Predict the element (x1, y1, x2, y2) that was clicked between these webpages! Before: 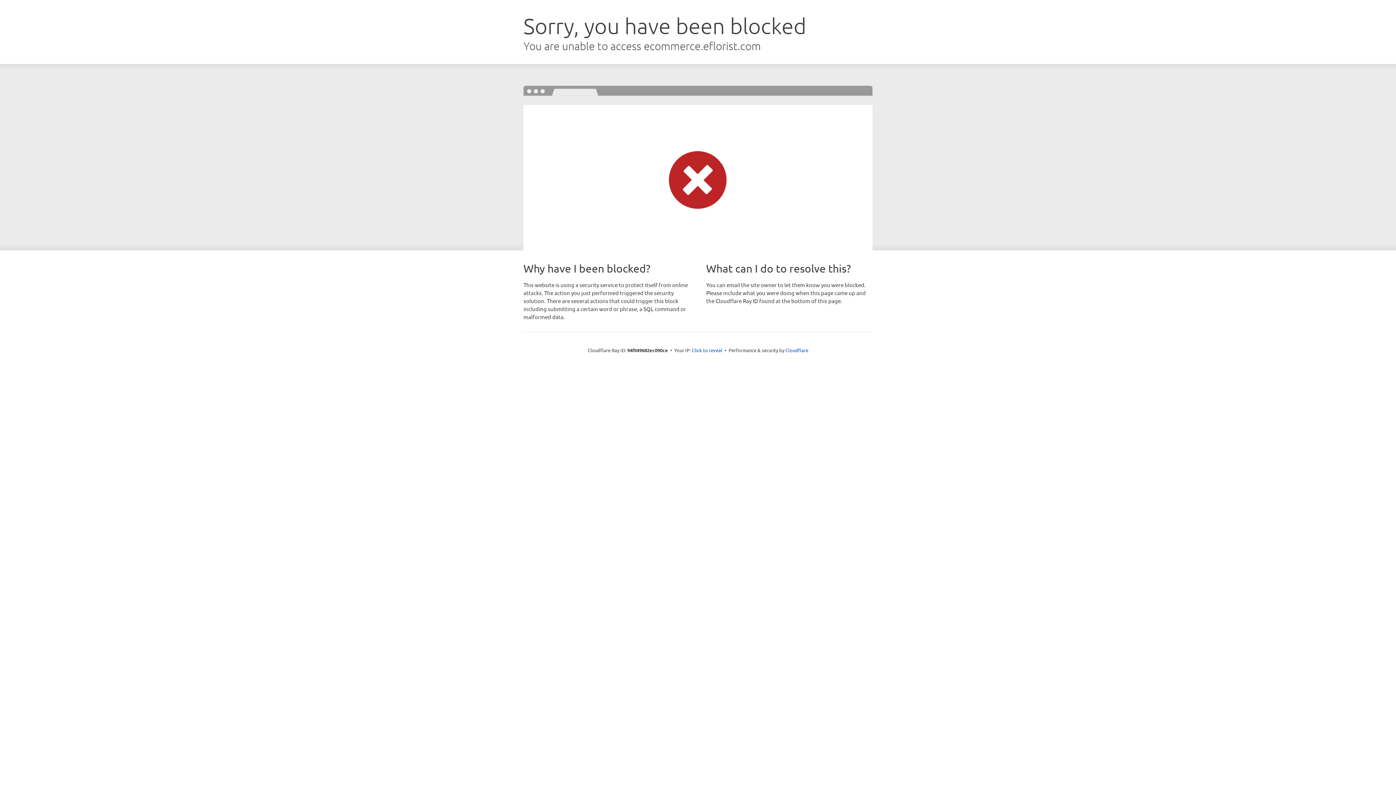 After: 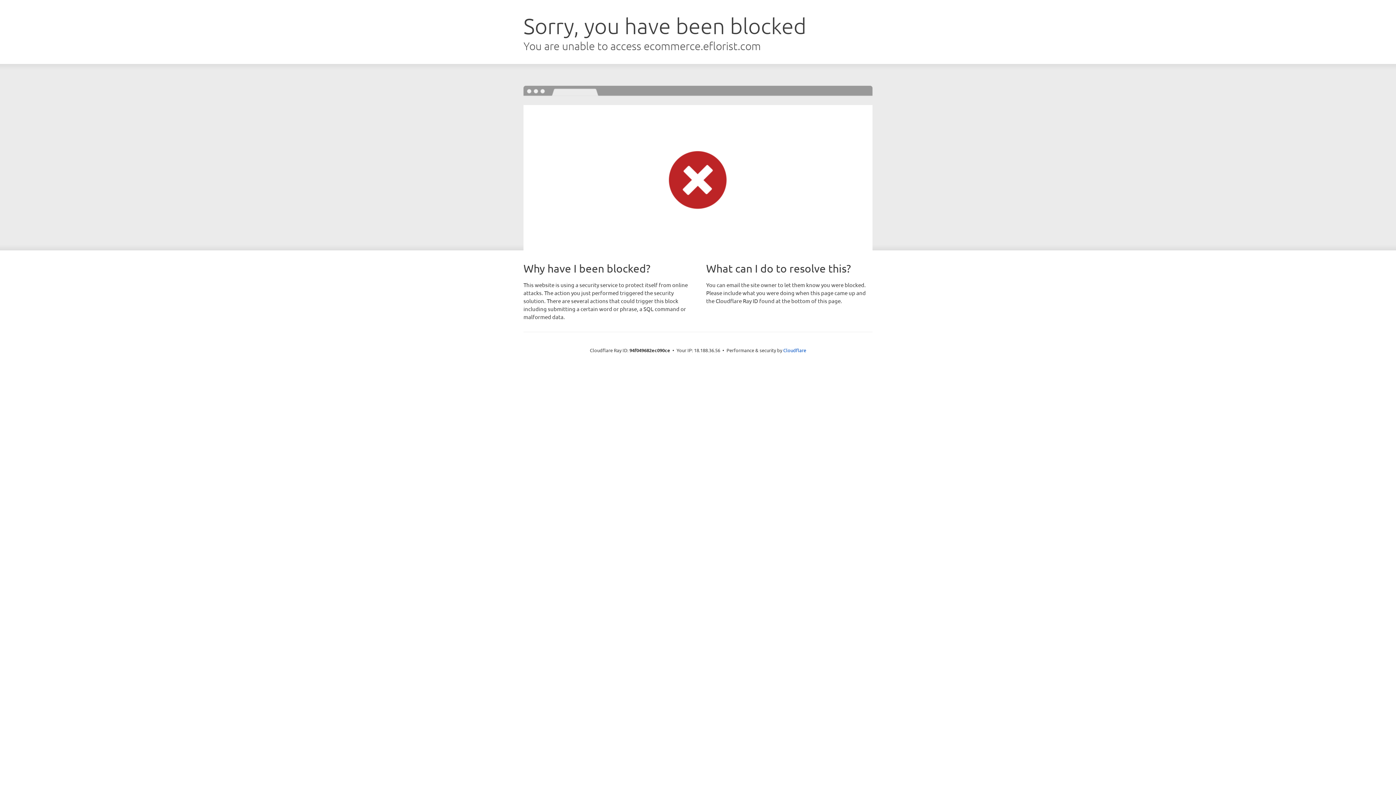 Action: label: Click to reveal bbox: (692, 346, 722, 353)